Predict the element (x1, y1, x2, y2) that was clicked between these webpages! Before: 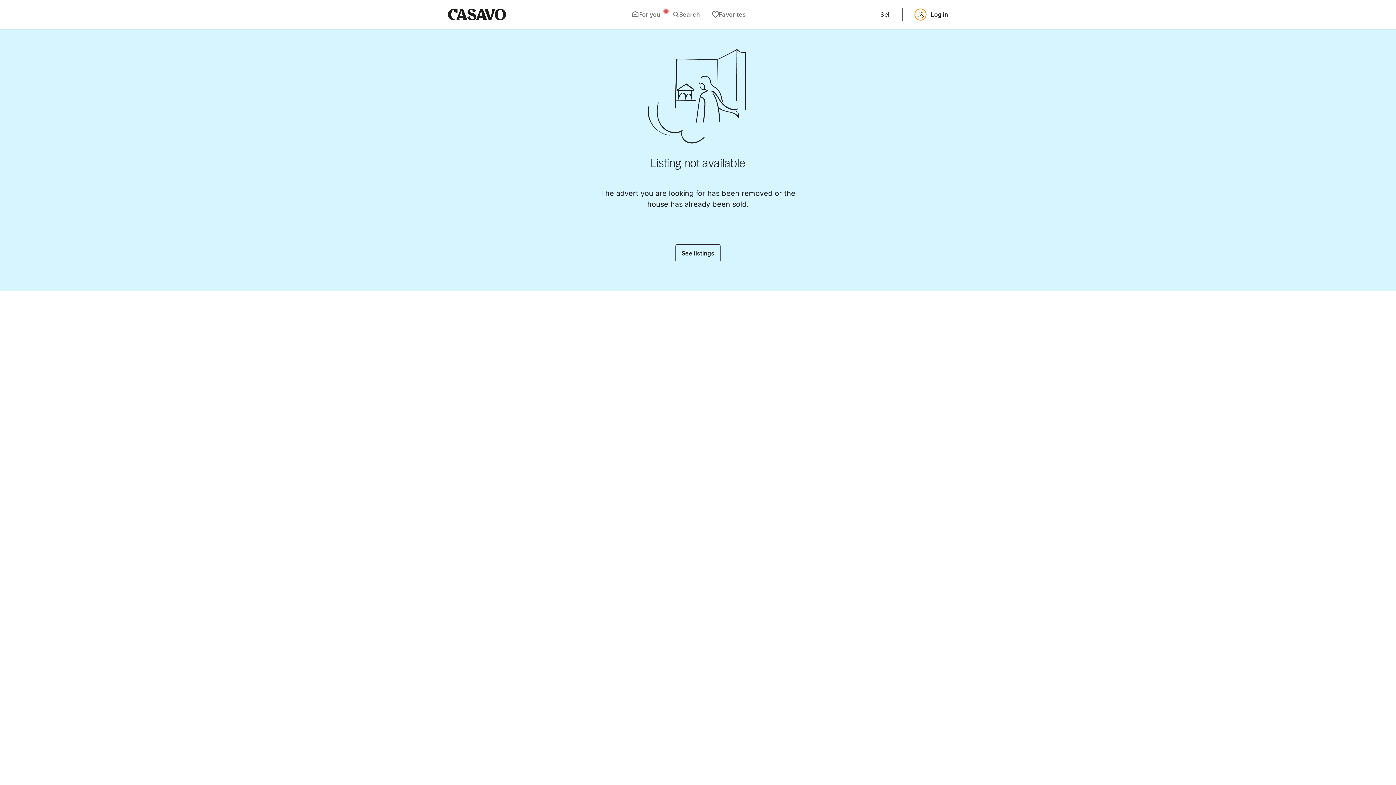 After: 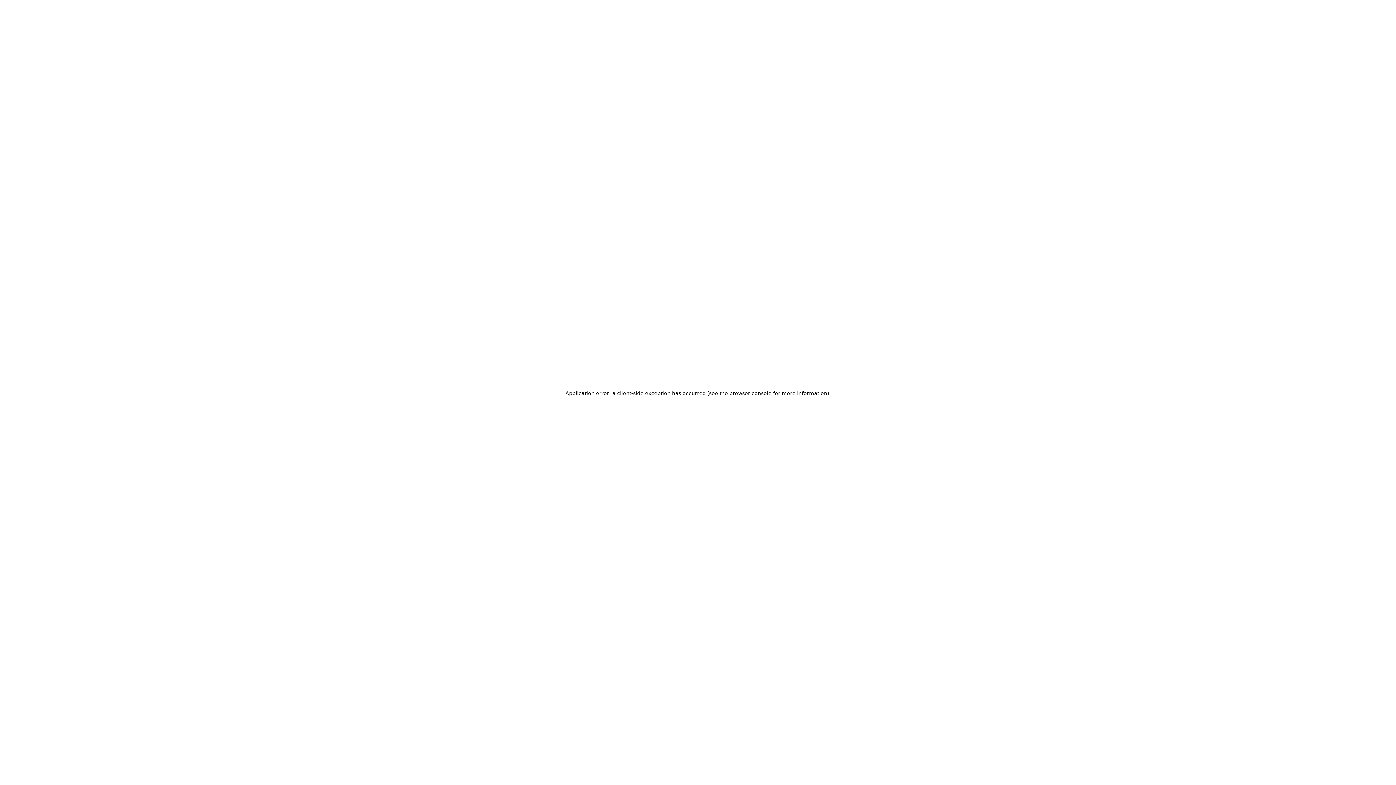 Action: label: Sell bbox: (880, 10, 890, 18)